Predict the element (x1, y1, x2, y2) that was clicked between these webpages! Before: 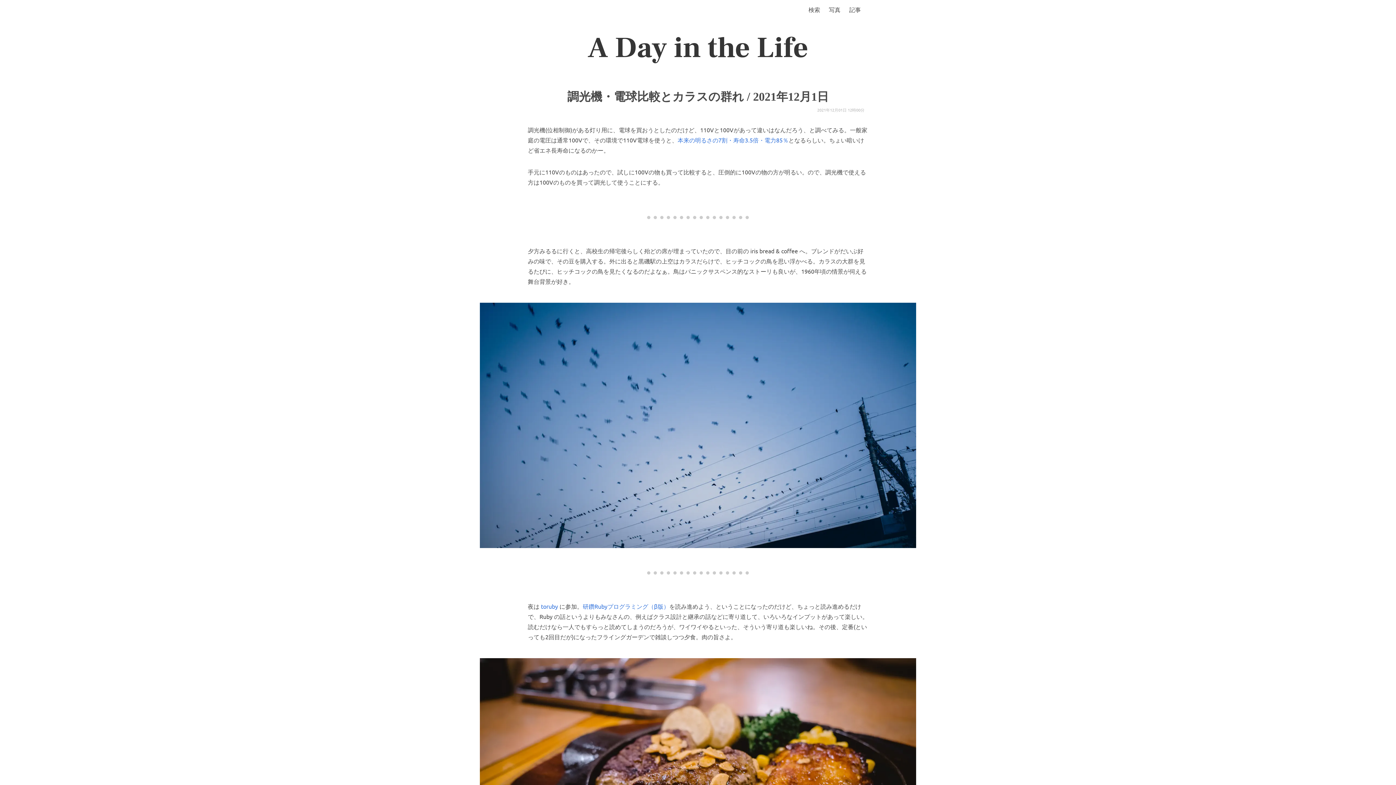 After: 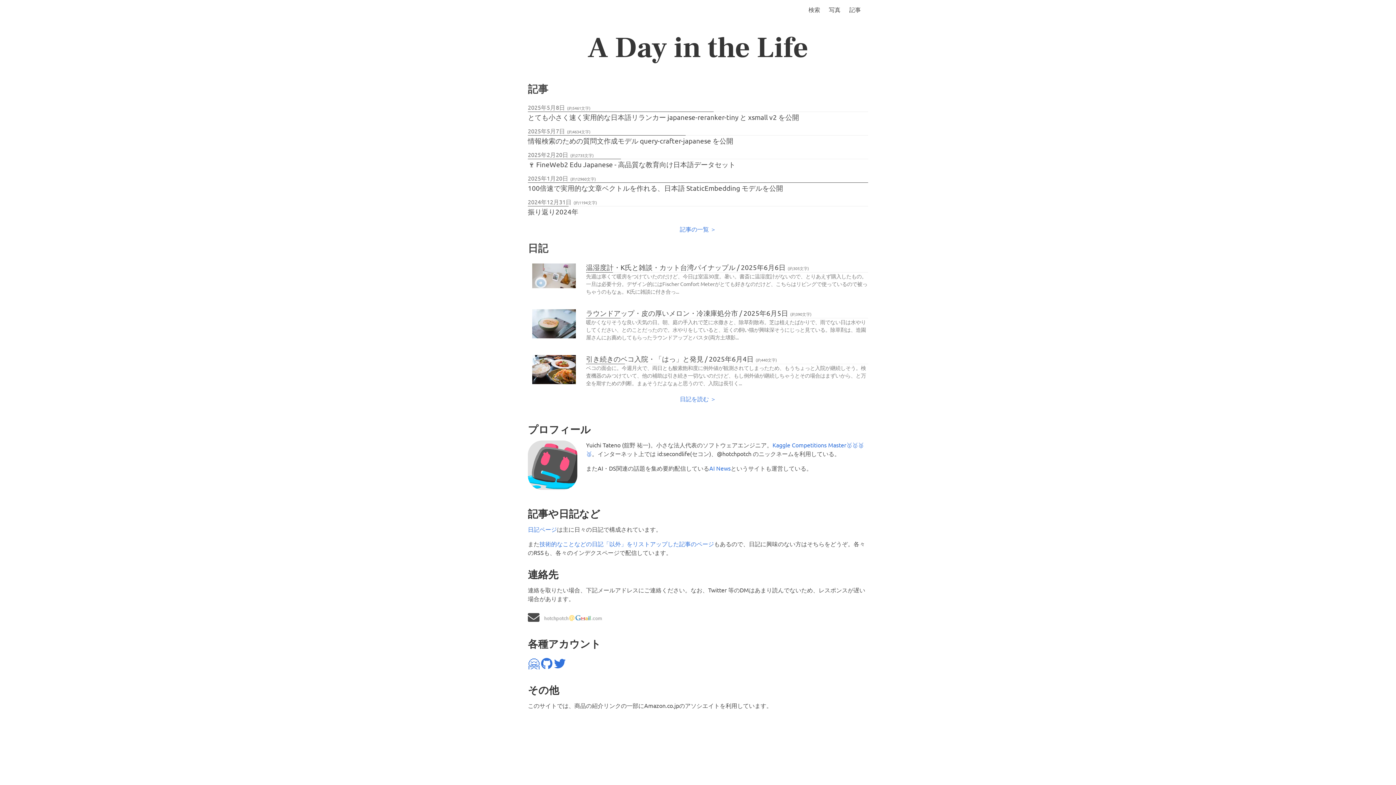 Action: bbox: (587, 29, 808, 66) label: A Day in the Life